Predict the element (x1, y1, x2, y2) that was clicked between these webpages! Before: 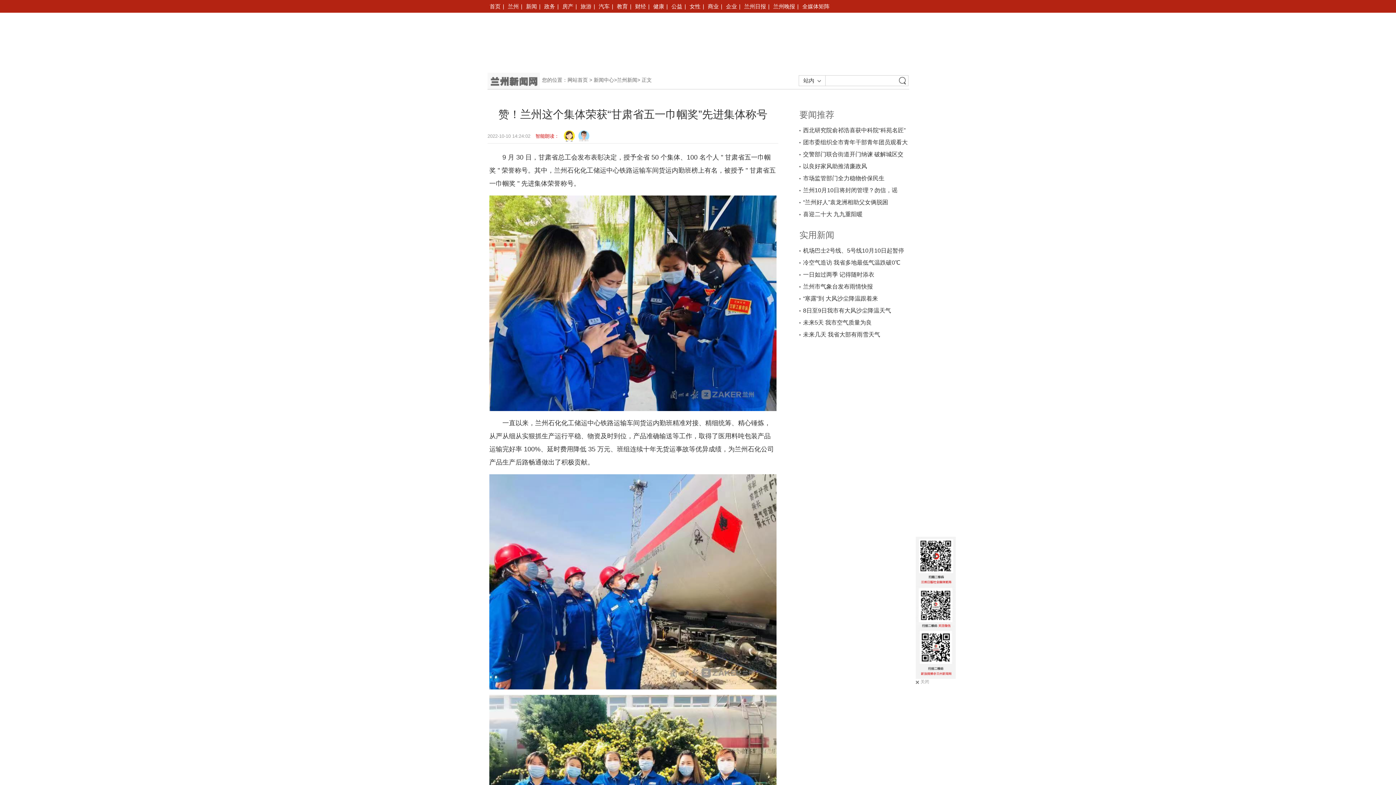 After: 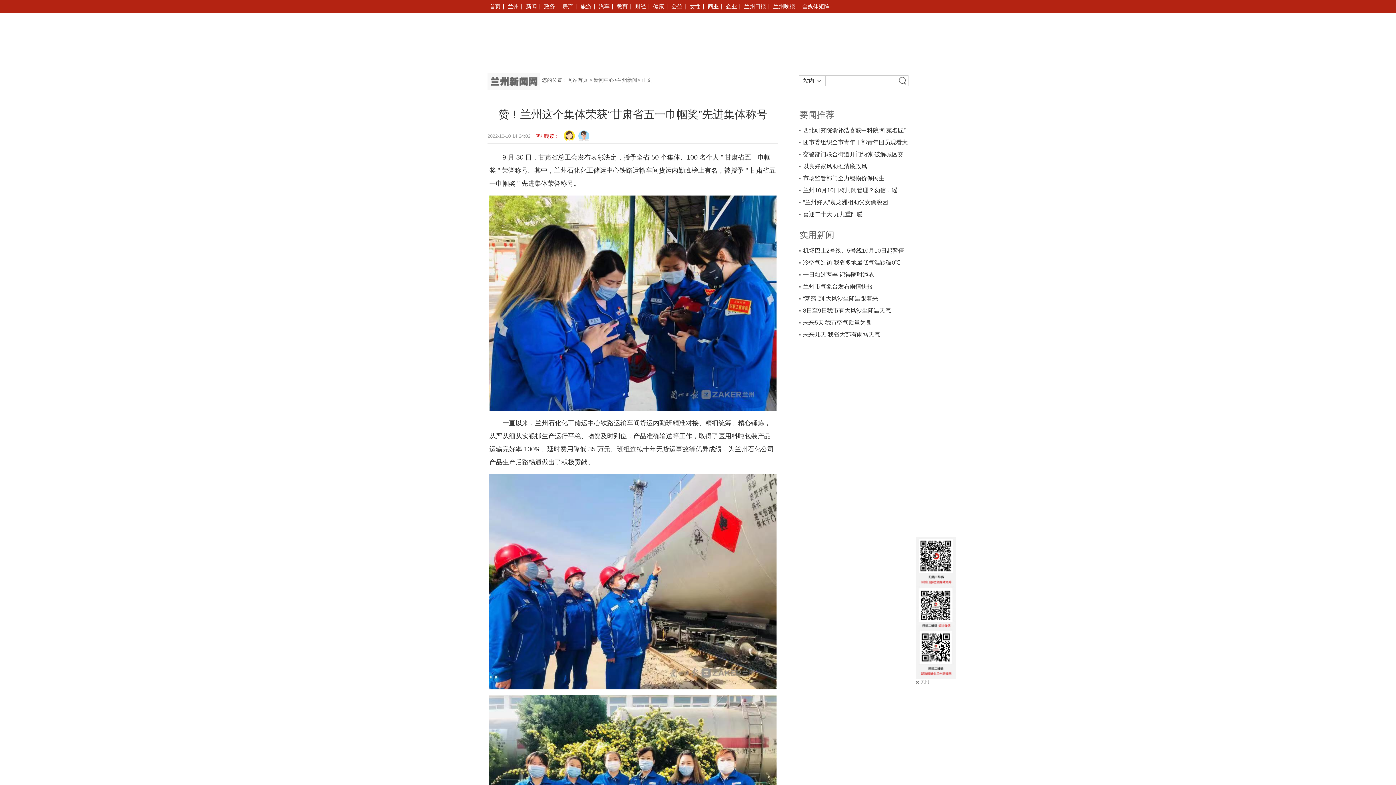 Action: label: 汽车 bbox: (598, 3, 609, 9)